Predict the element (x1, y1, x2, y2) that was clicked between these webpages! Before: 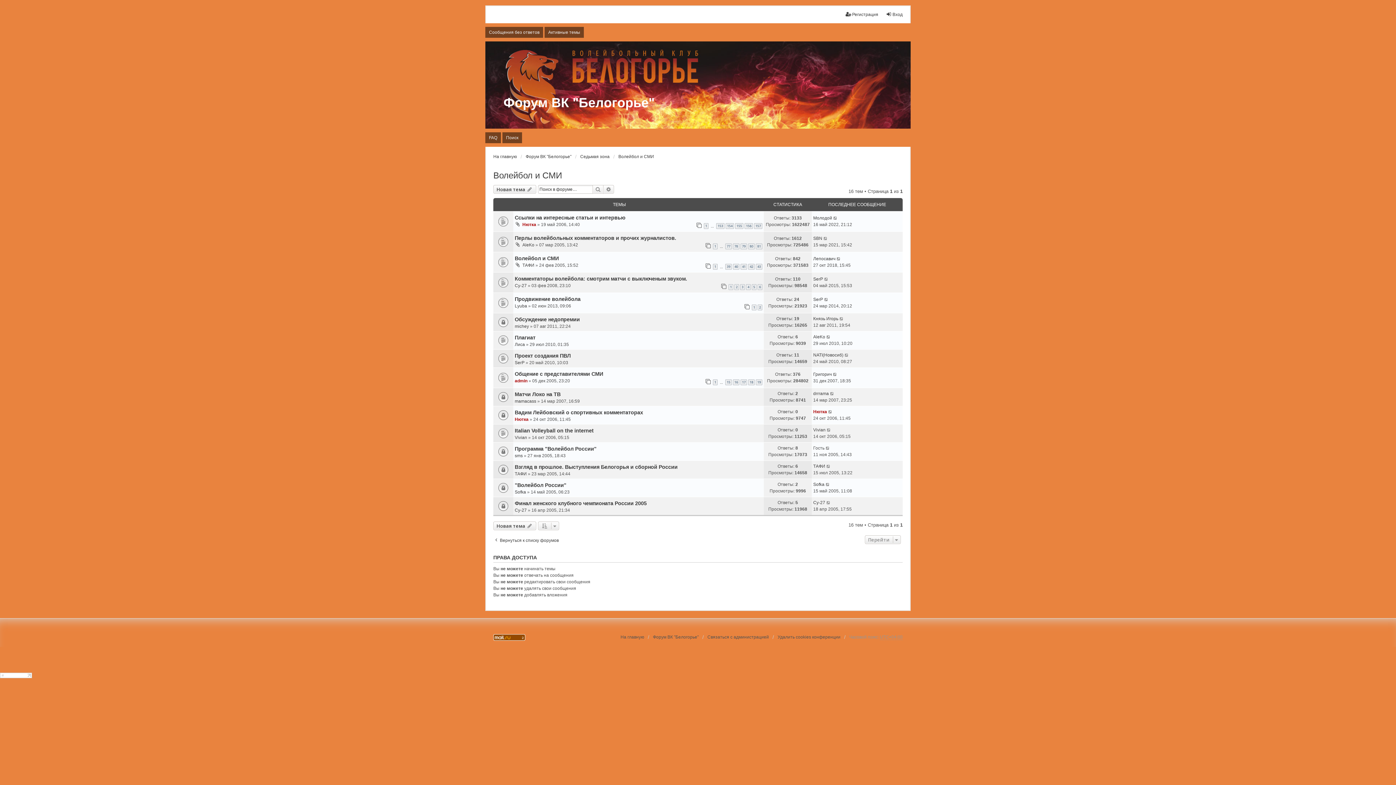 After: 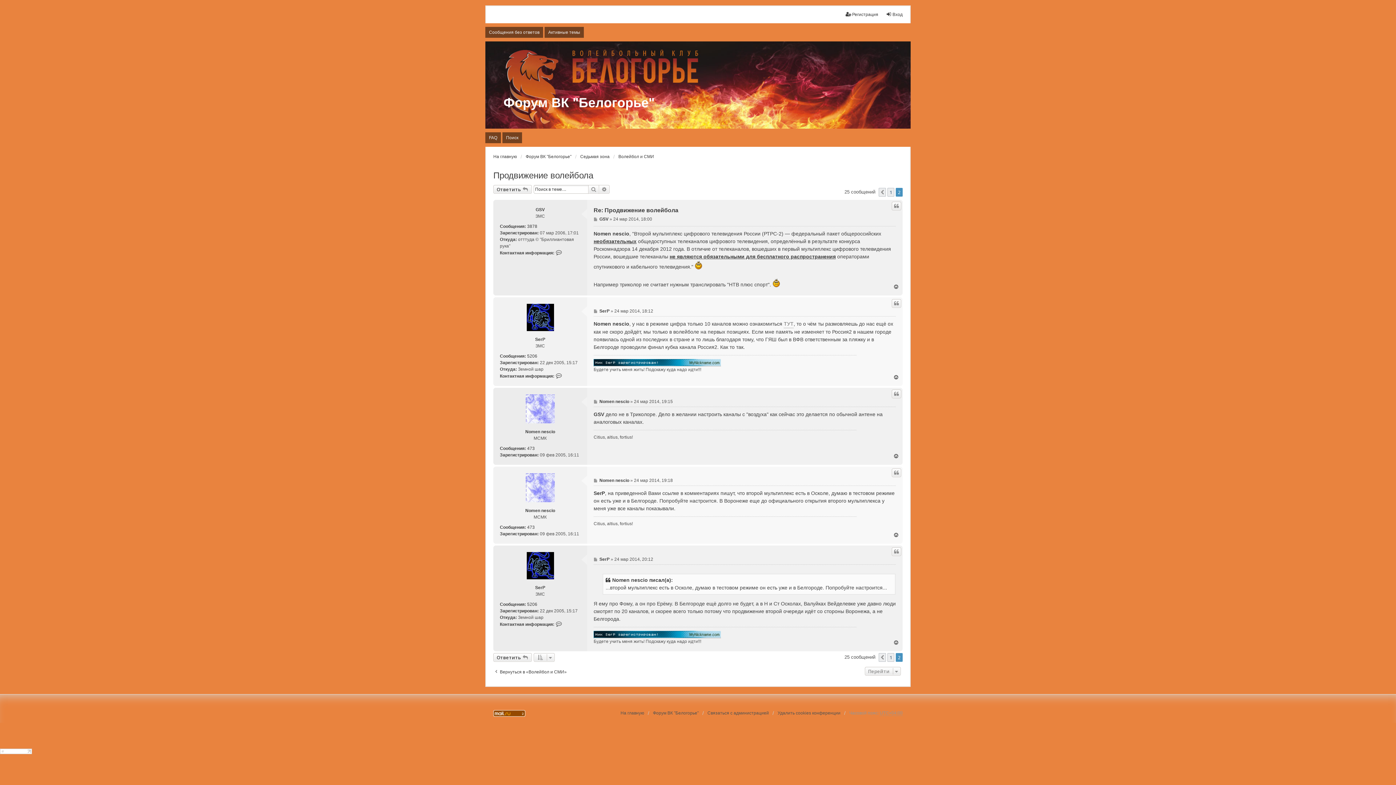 Action: label: 2 bbox: (757, 304, 762, 310)